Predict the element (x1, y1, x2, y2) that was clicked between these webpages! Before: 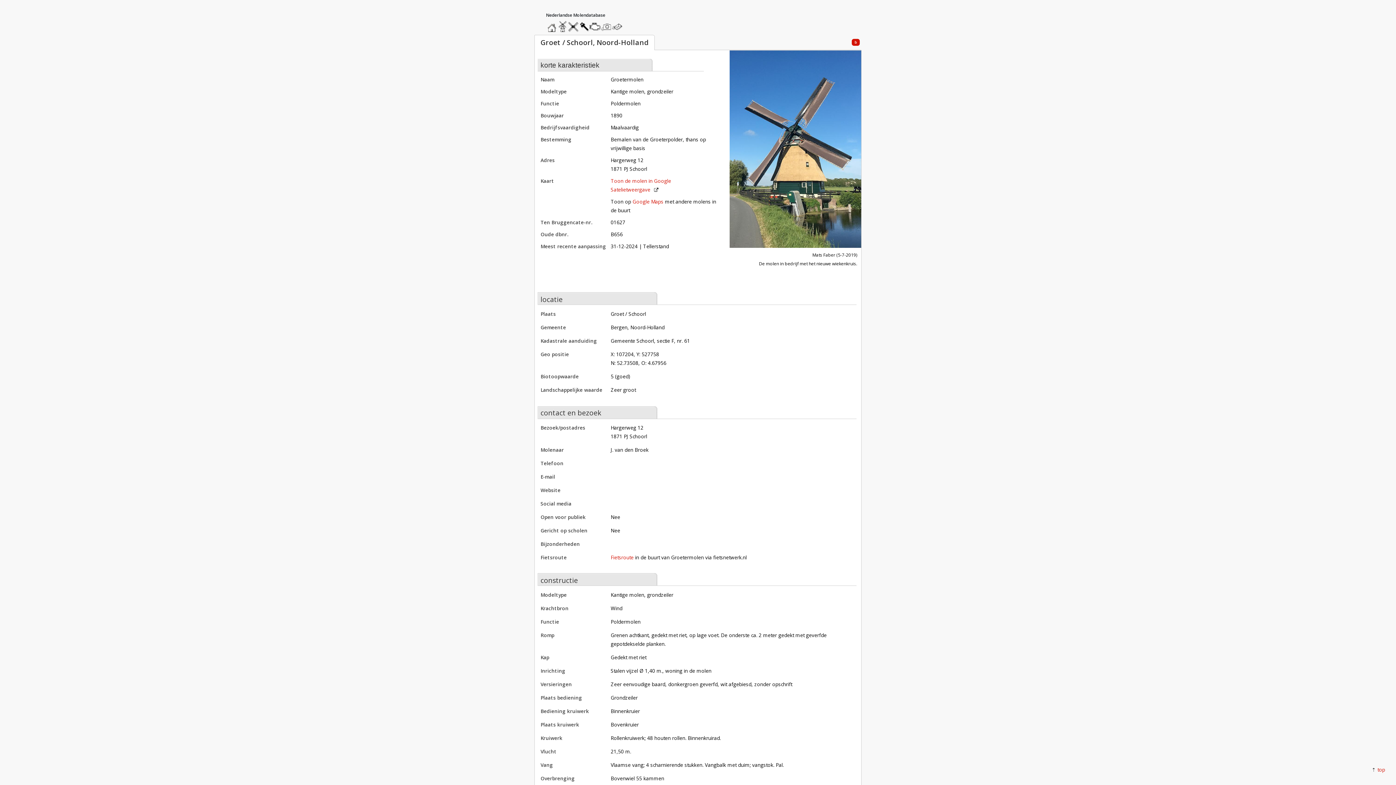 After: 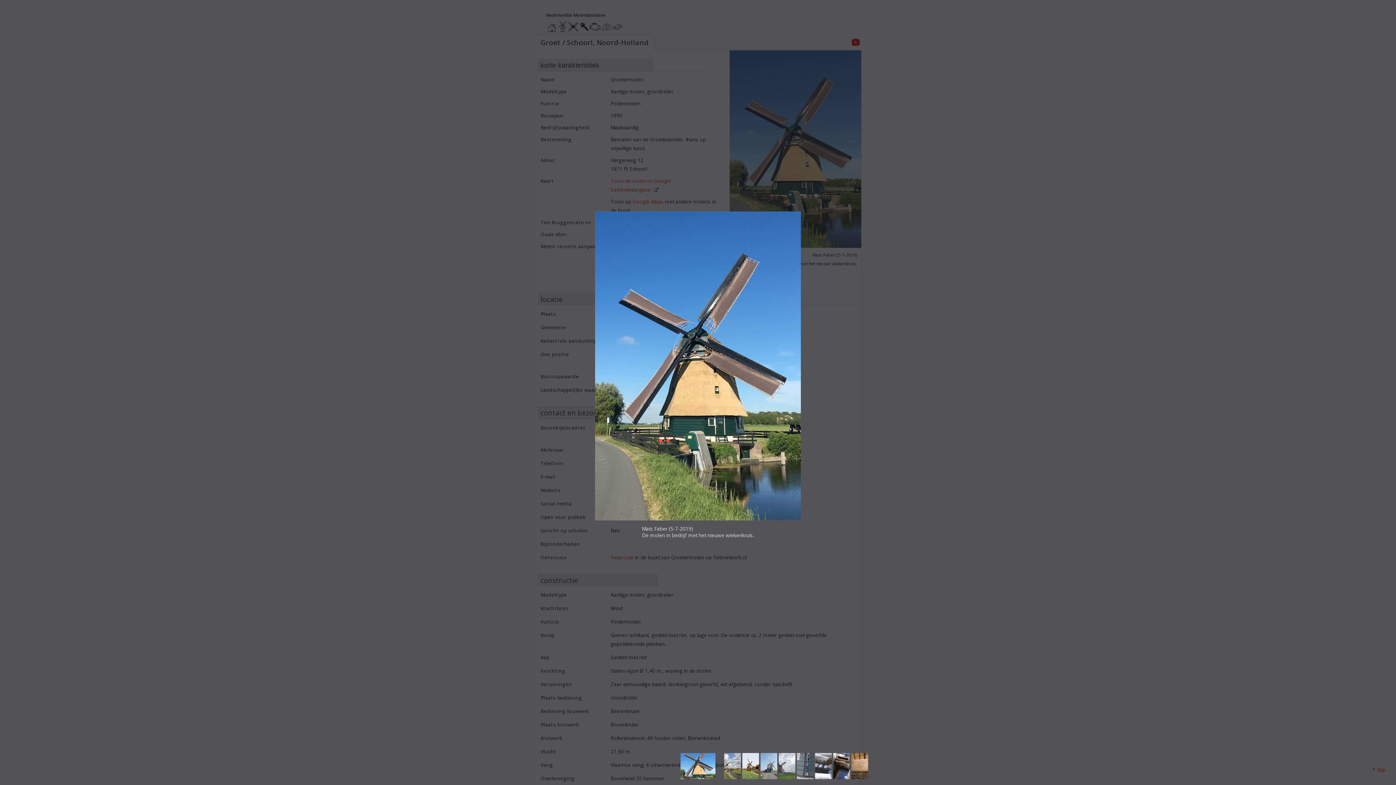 Action: bbox: (729, 146, 861, 153) label: Open image 'Molen 01627 Groetermolen (Groet / Schoorl), Mats Faber (5-7-2019)De molen in bedrijf met het nieuwe wiekenkruis. | Database Nederlandse molens' in lightbox